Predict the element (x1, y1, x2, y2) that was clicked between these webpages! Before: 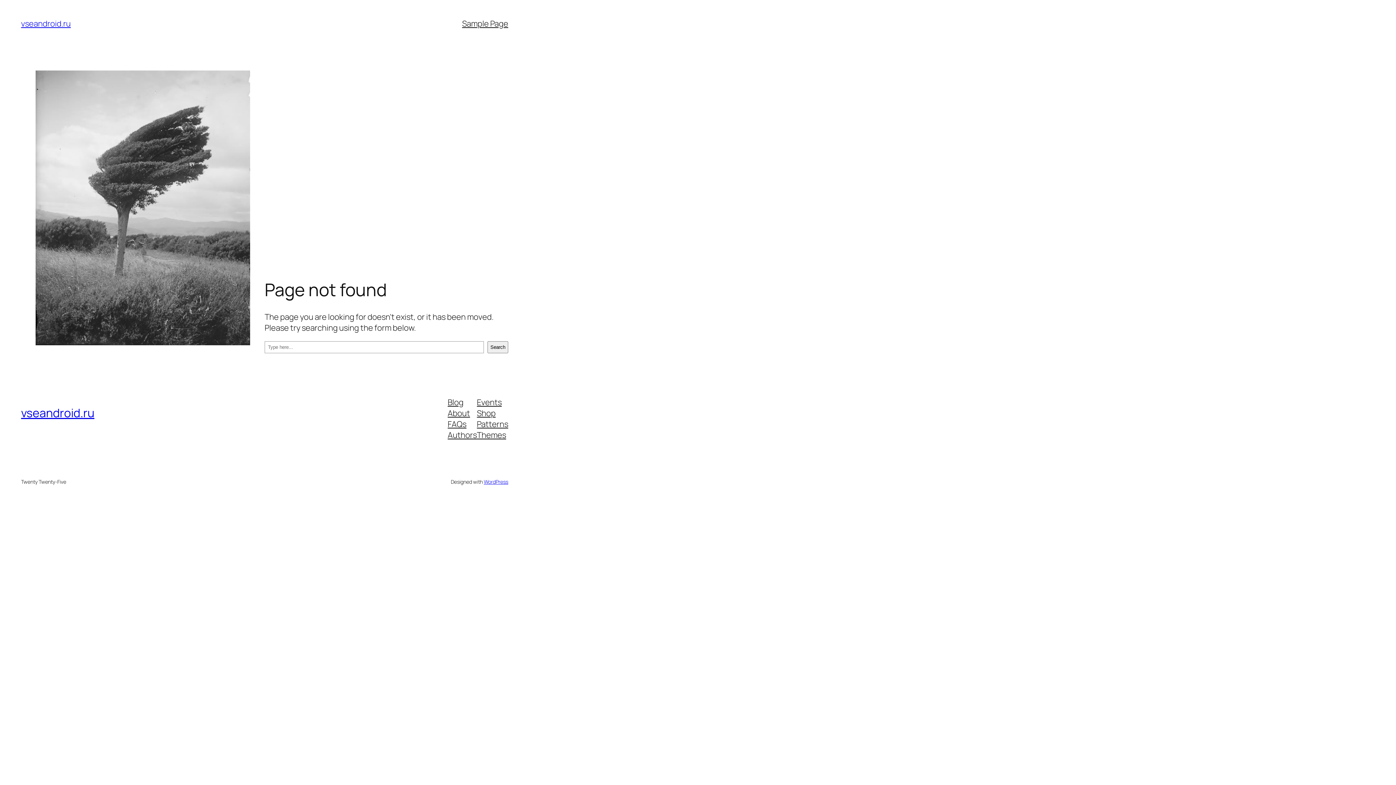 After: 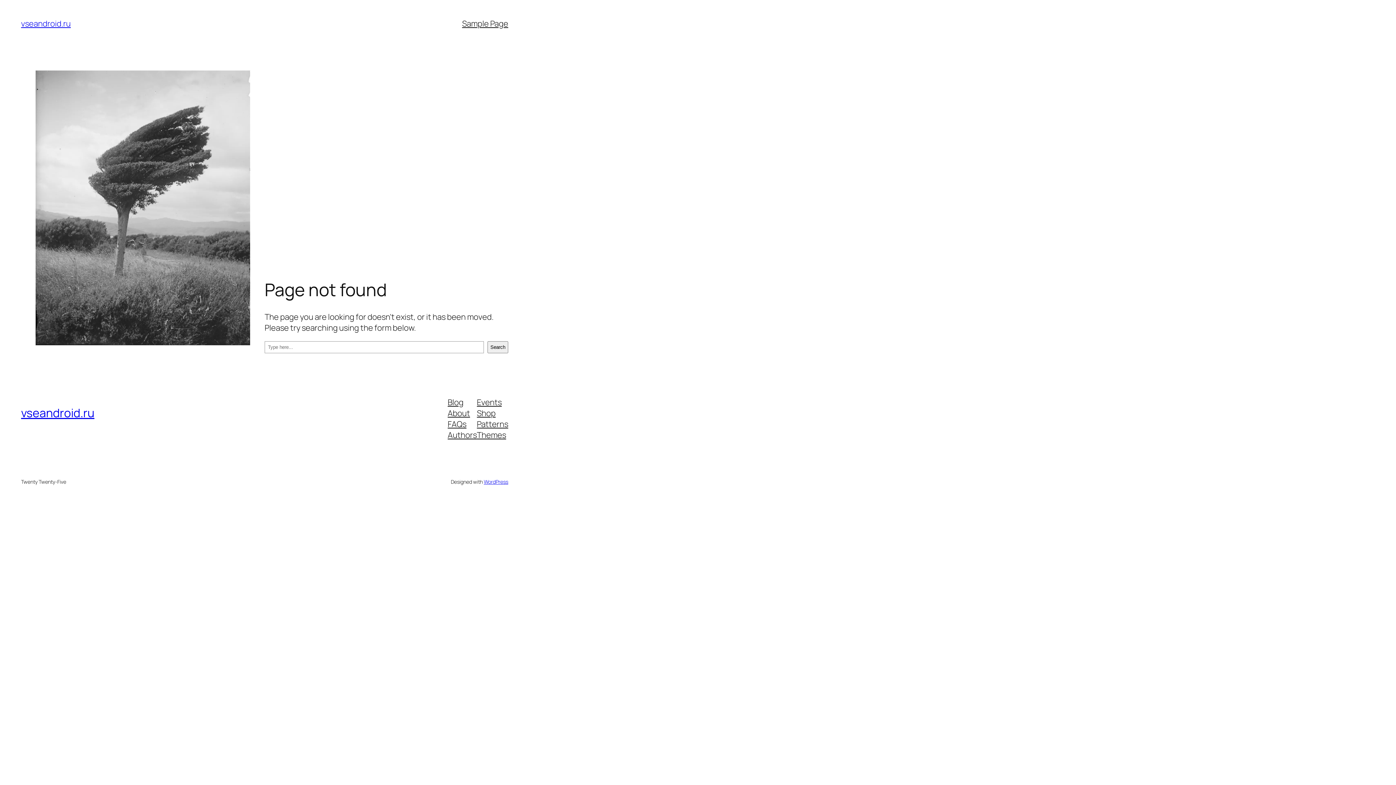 Action: label: Authors bbox: (447, 429, 477, 440)